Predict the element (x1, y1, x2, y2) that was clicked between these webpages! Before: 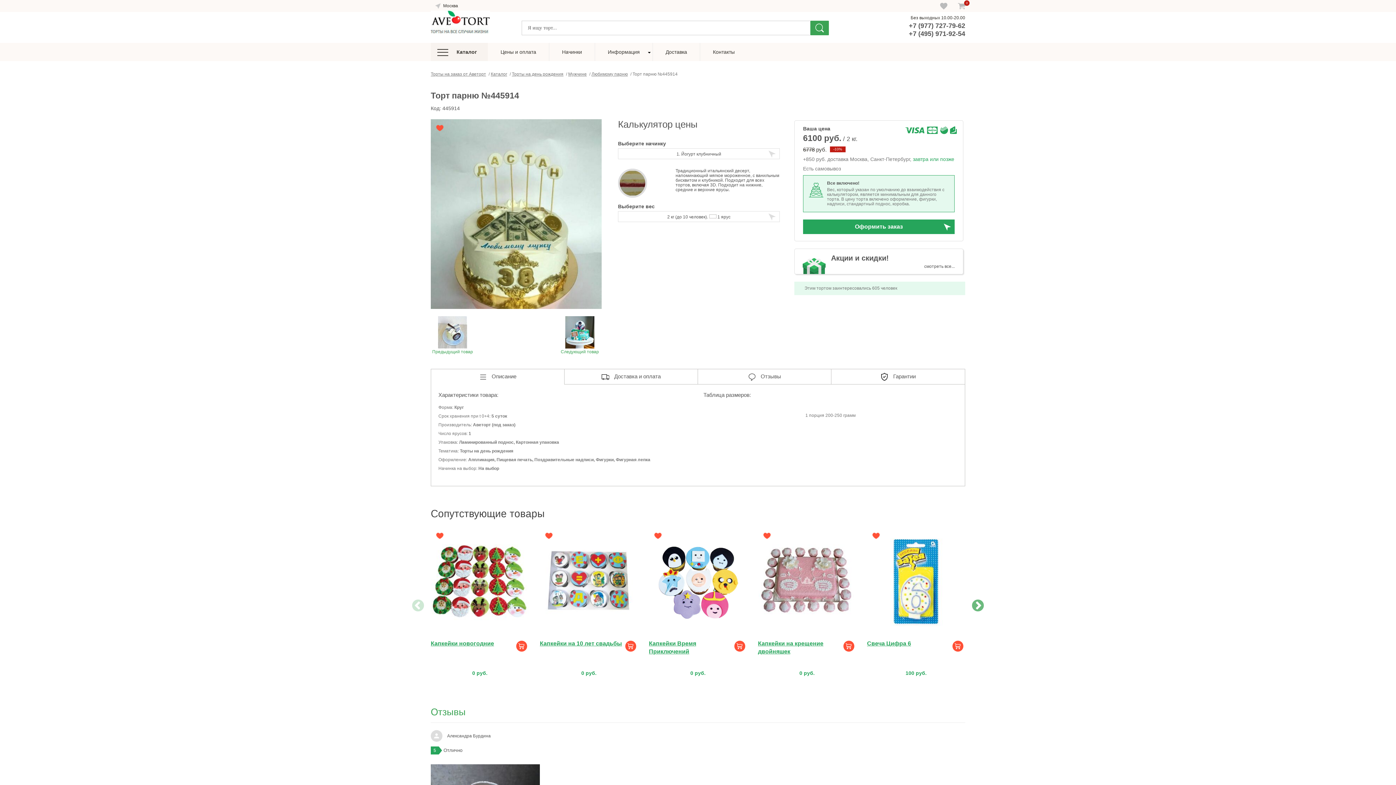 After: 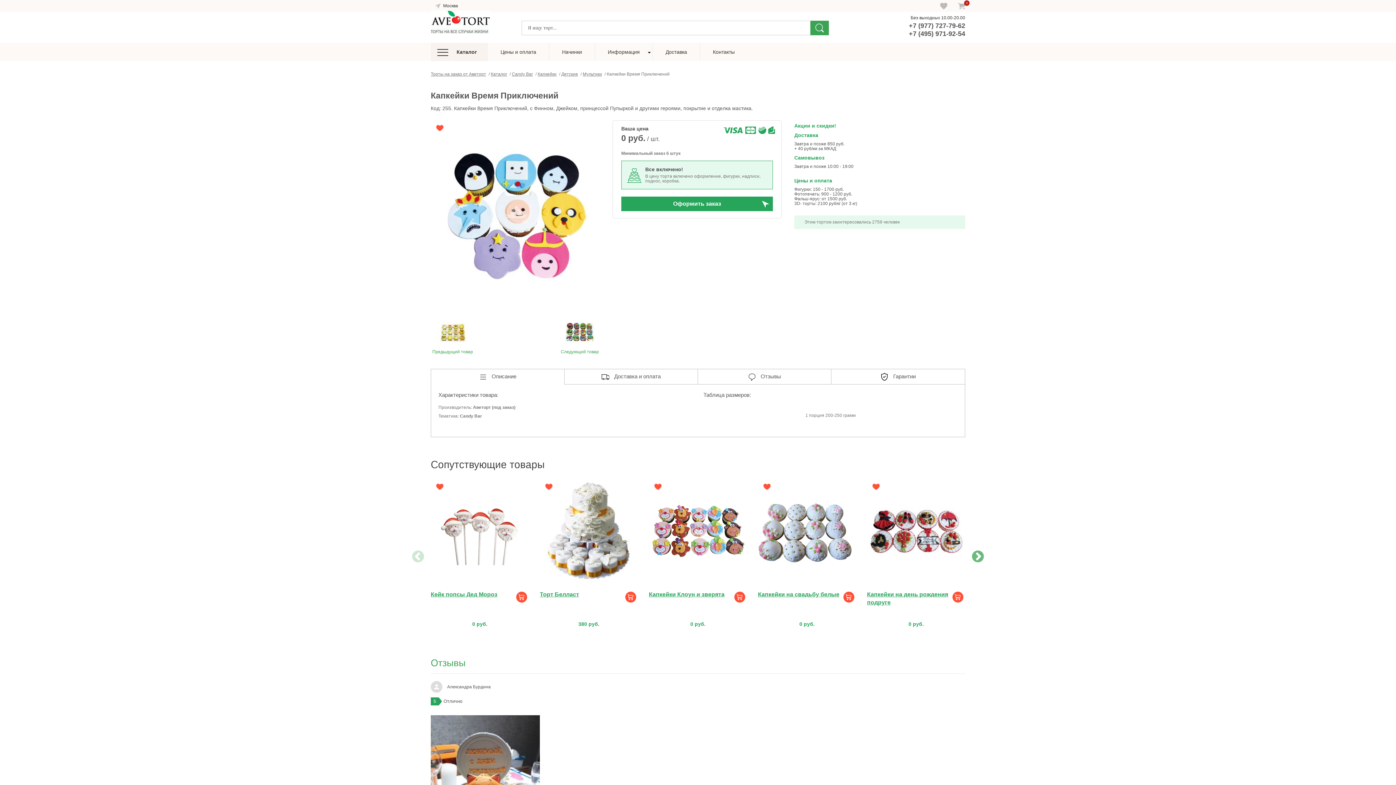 Action: bbox: (734, 641, 745, 652)